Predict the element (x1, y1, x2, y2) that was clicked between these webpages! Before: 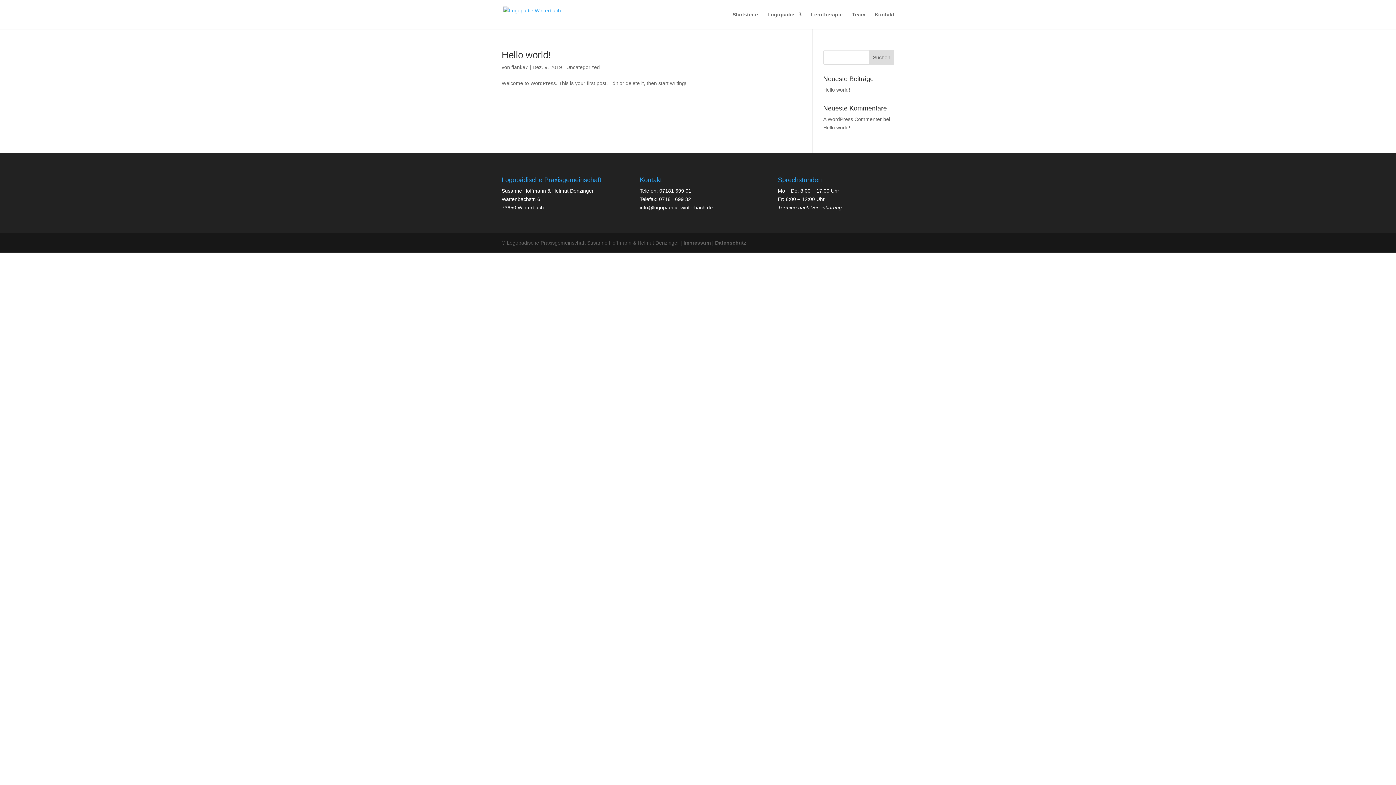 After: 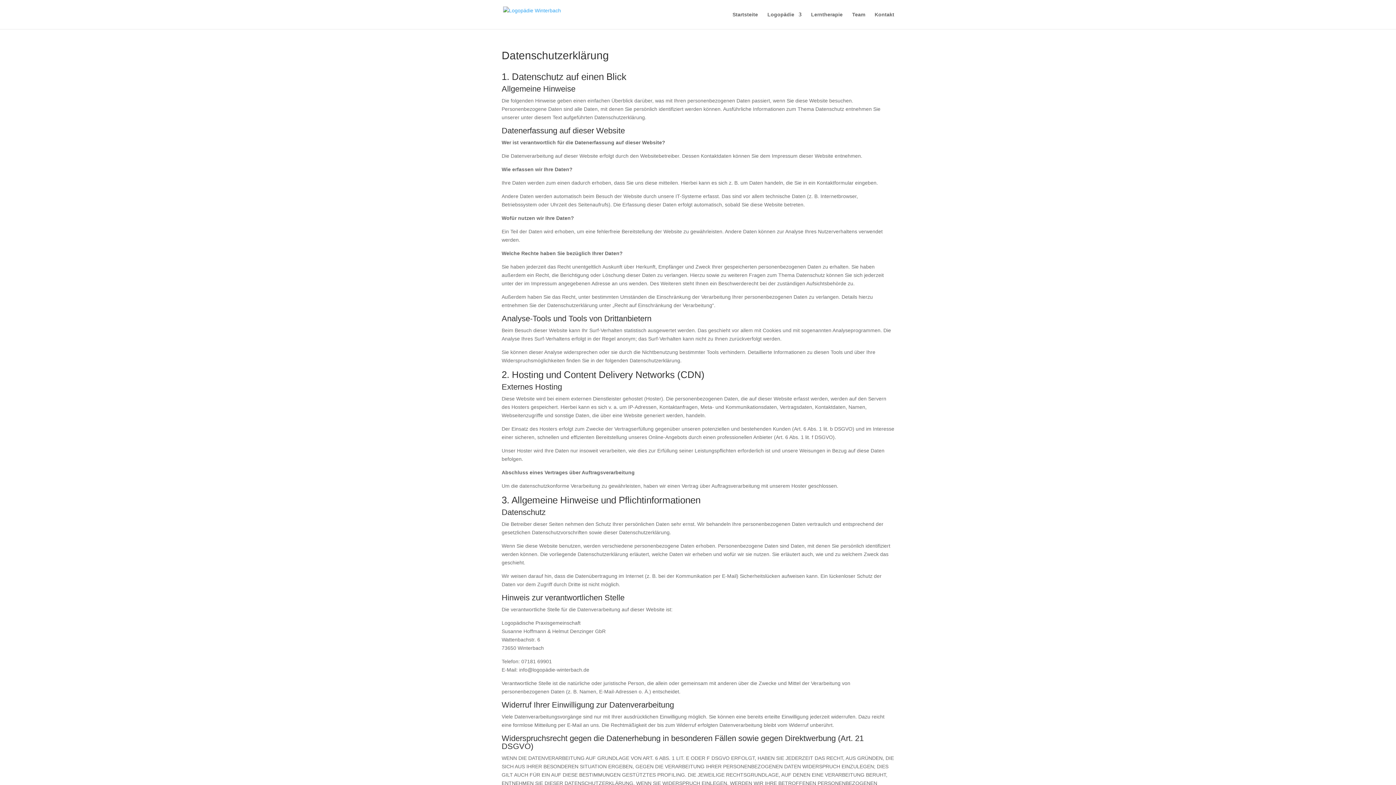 Action: label: Datenschutz bbox: (715, 240, 746, 245)